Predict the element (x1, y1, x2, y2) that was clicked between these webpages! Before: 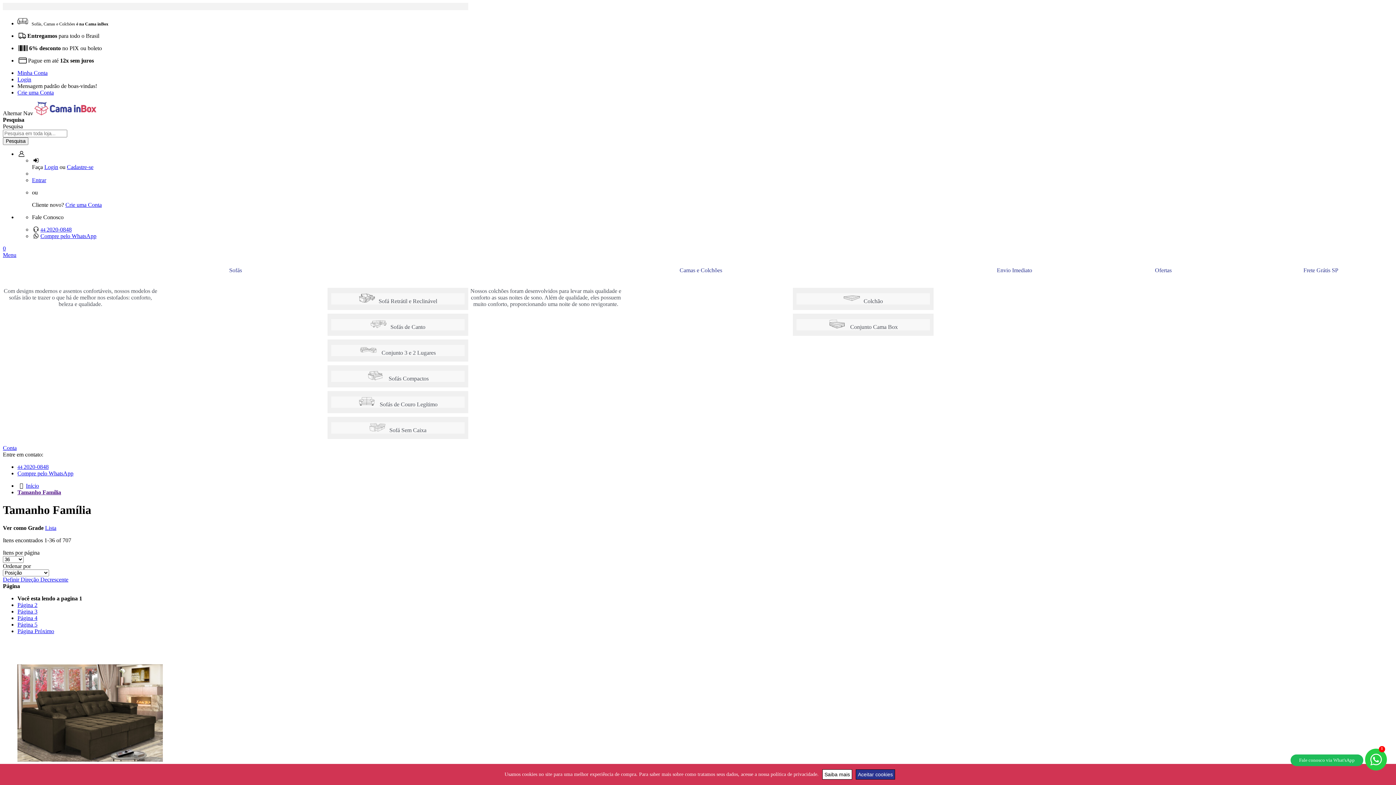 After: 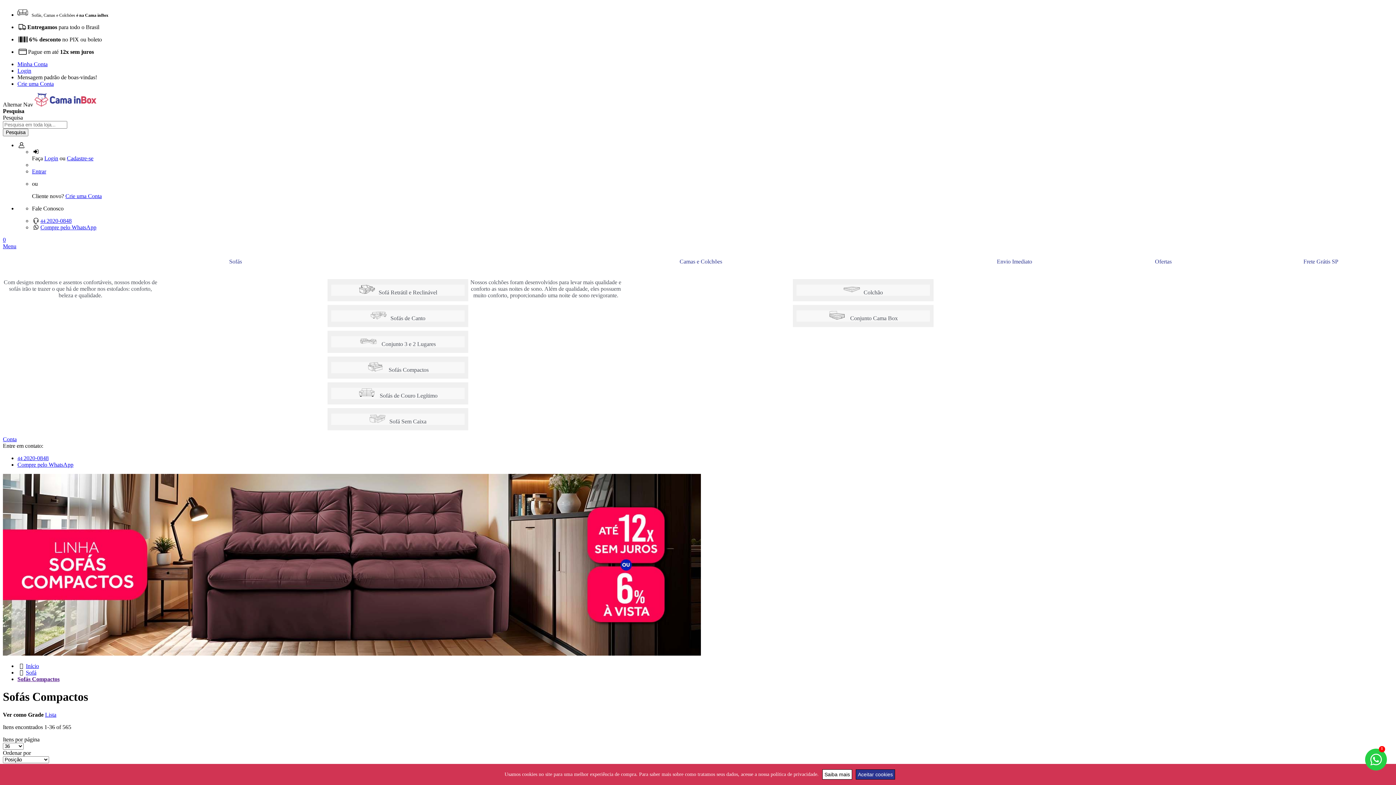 Action: label:  Sofás Compactos bbox: (331, 370, 464, 382)